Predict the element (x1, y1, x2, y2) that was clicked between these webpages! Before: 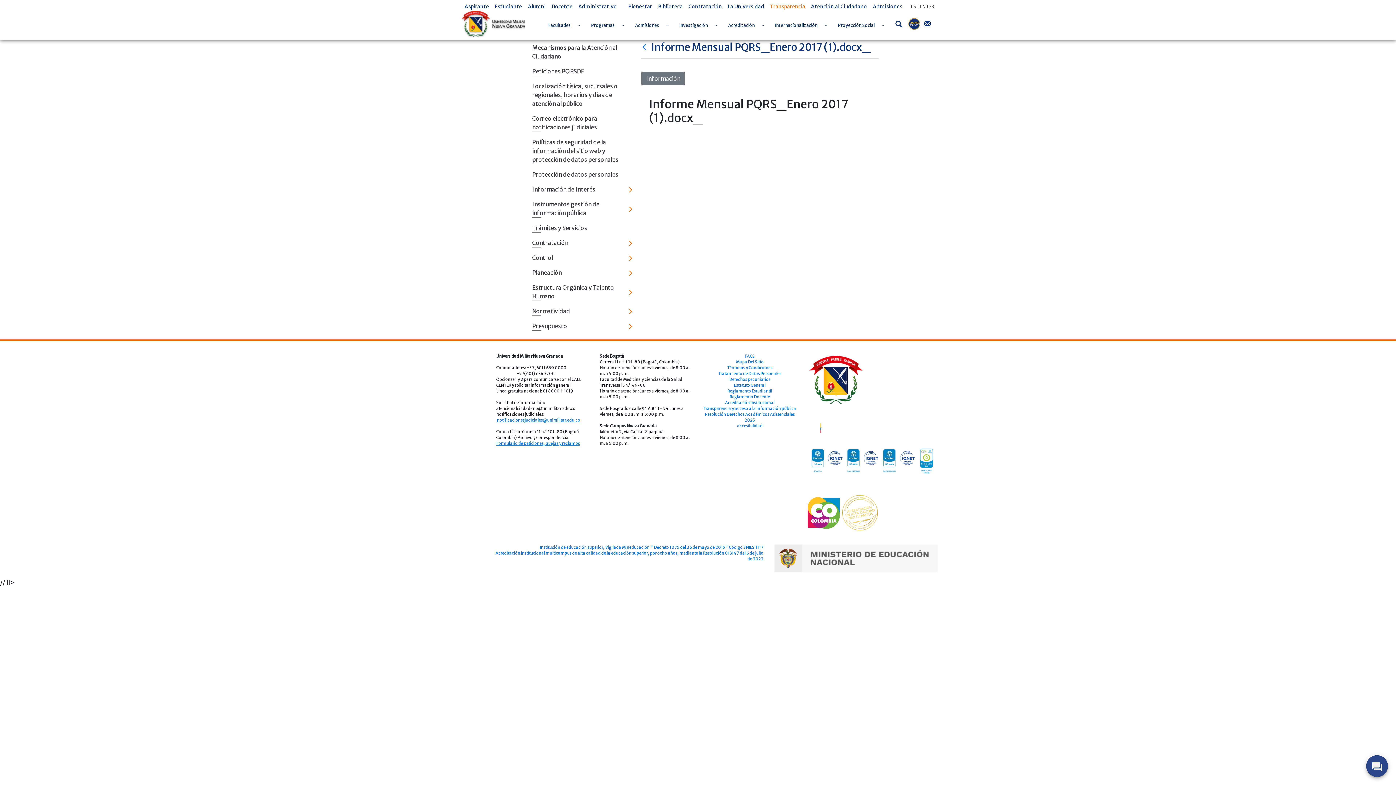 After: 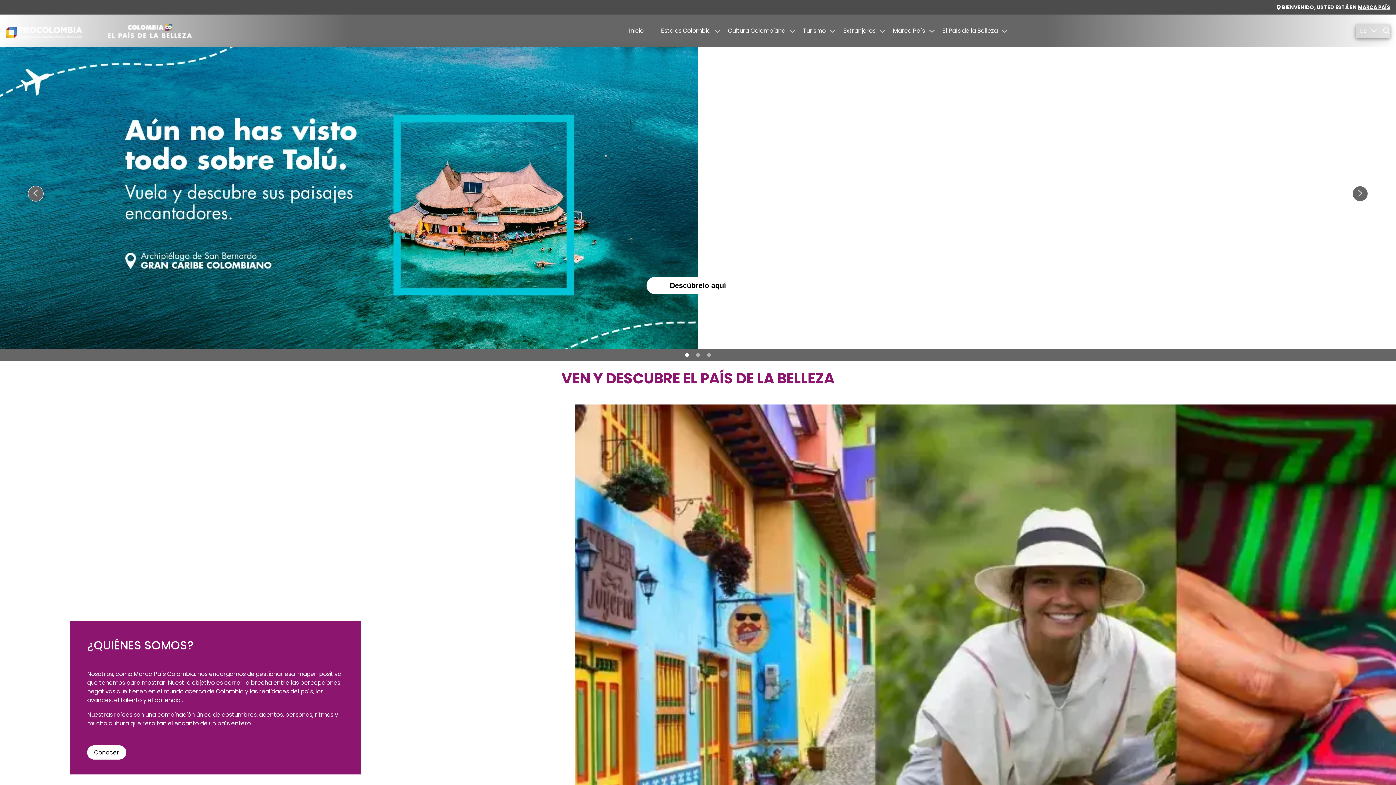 Action: bbox: (812, 539, 813, 544) label:  